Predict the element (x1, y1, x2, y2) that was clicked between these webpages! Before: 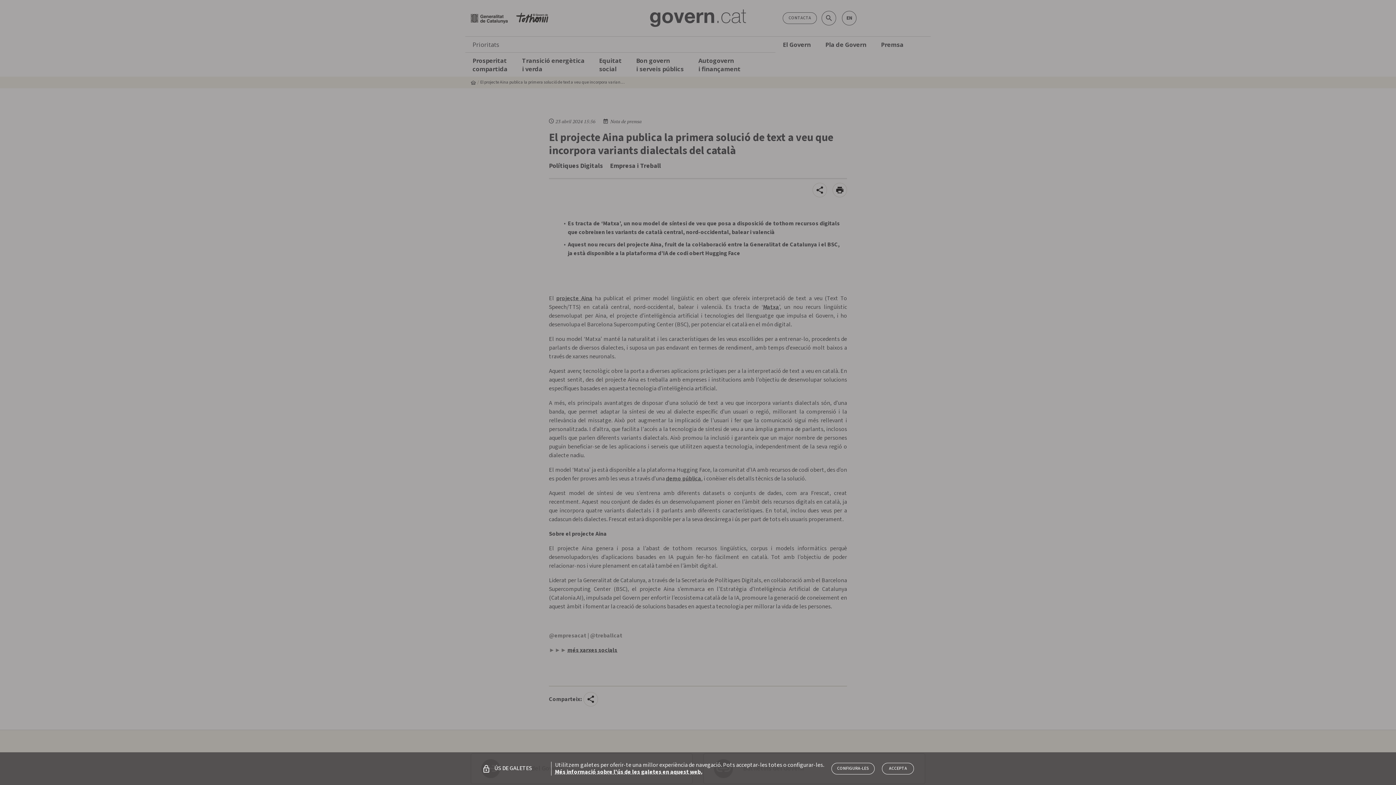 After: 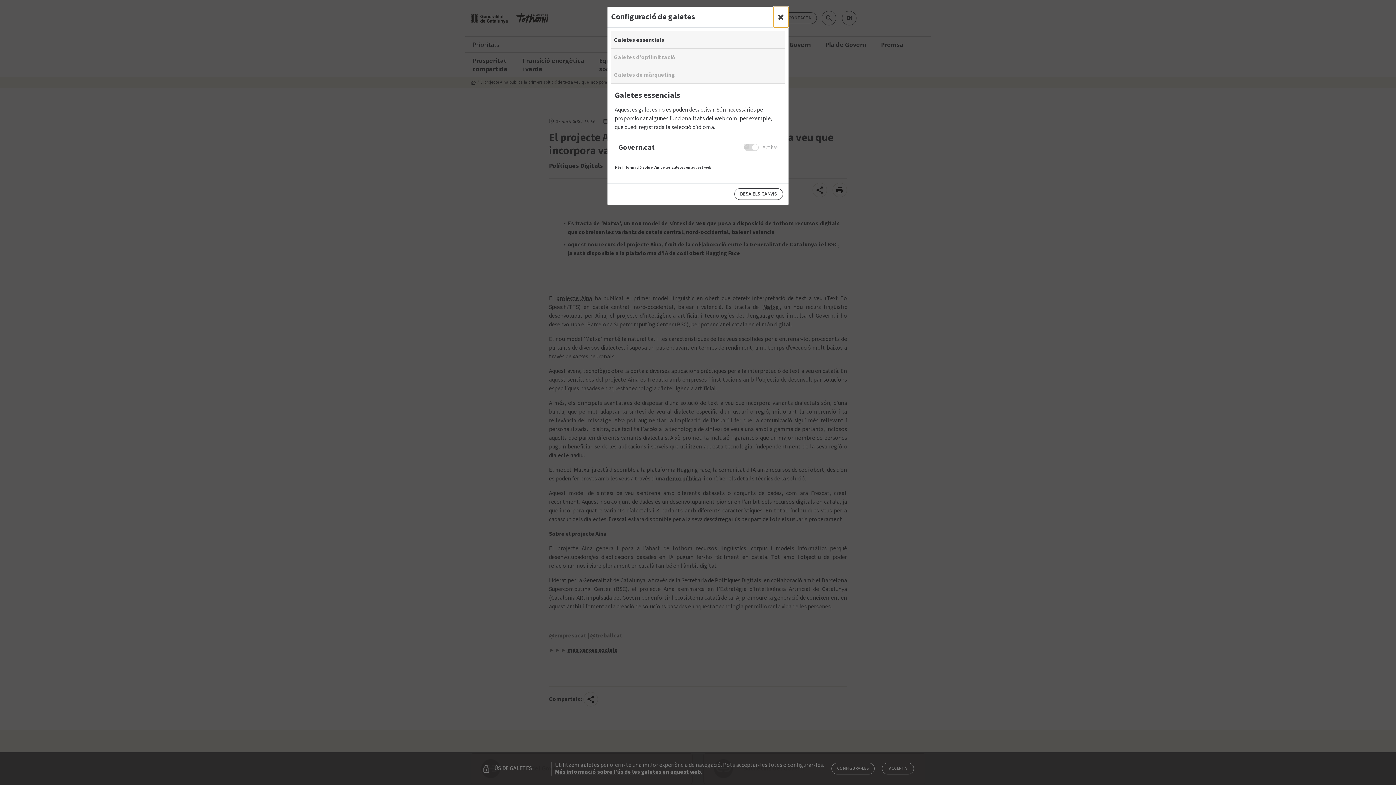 Action: label: configuraciò bbox: (831, 763, 875, 774)